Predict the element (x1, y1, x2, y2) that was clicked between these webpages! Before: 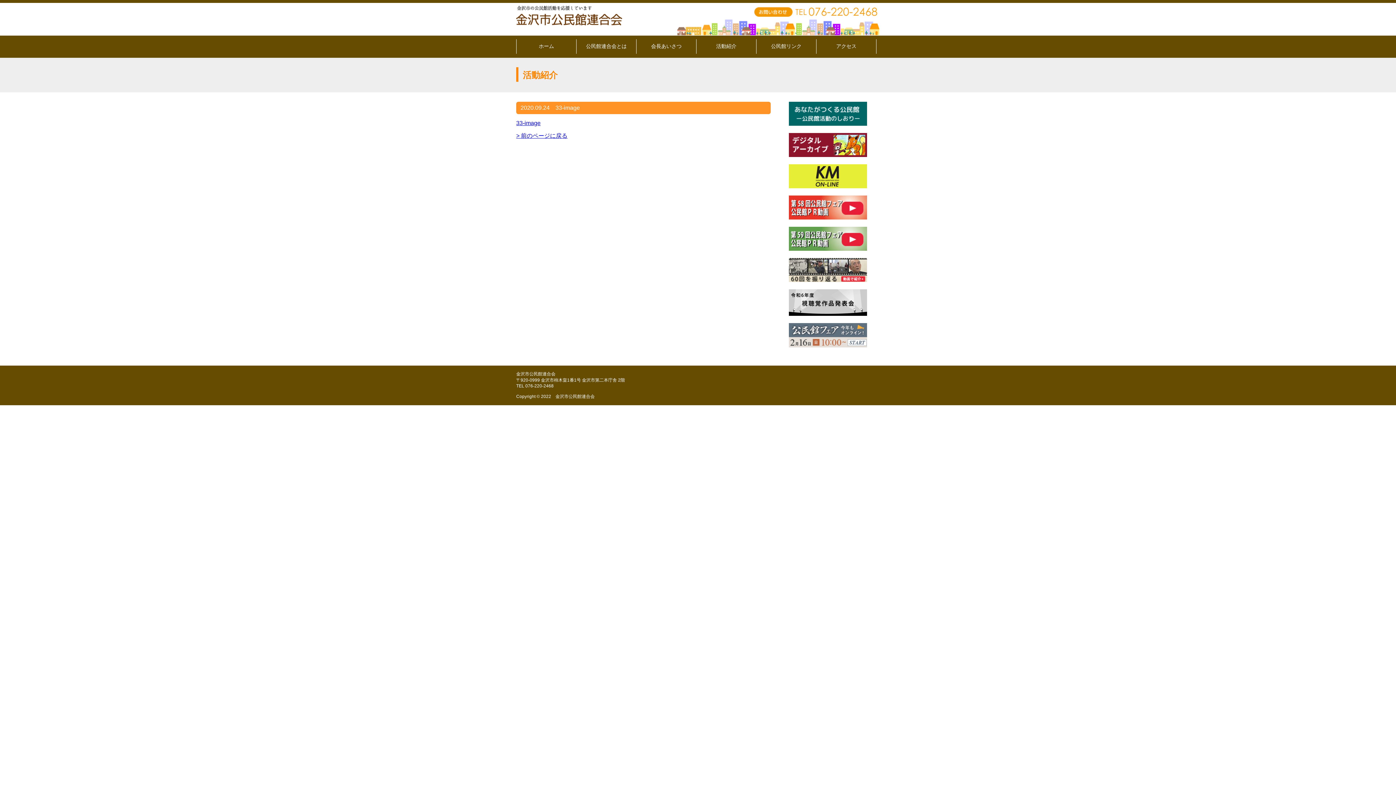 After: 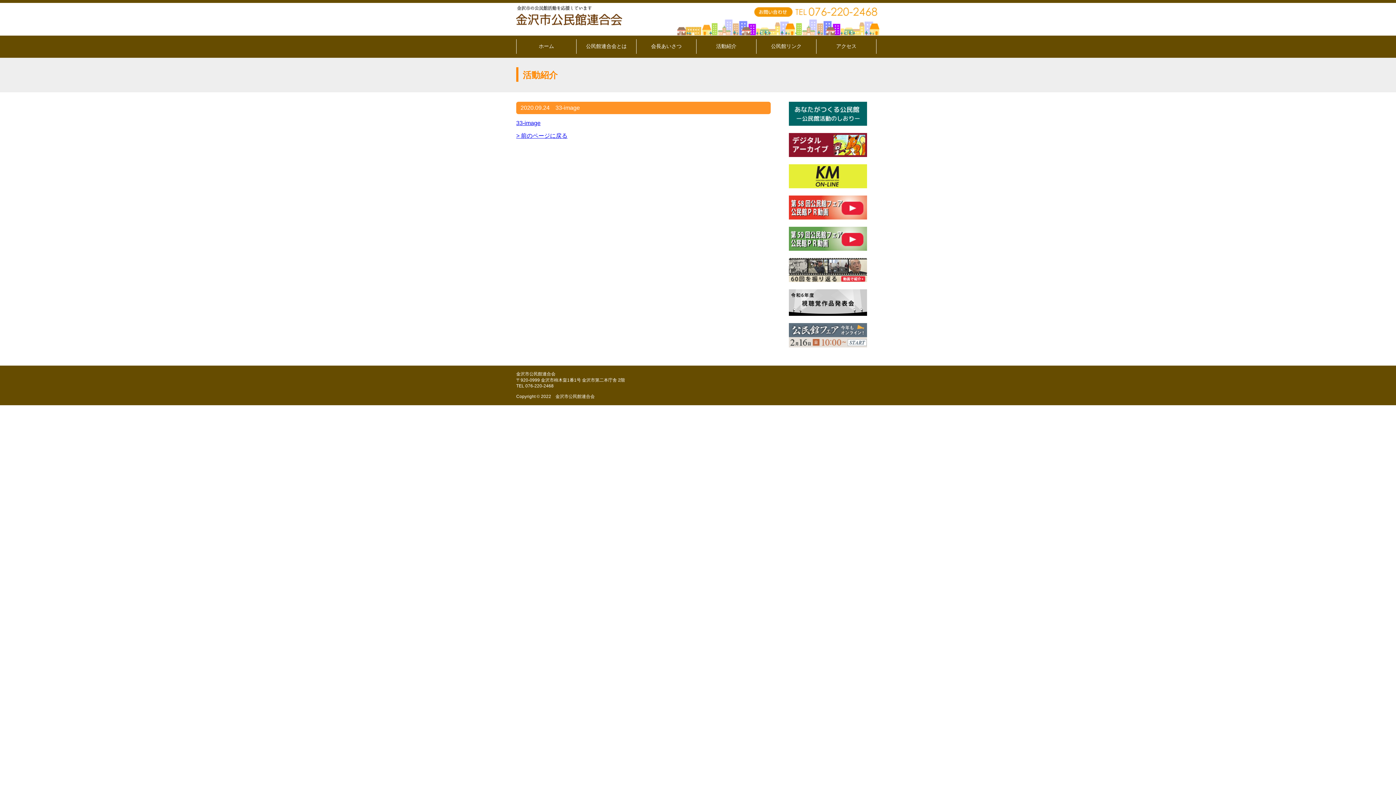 Action: bbox: (789, 245, 867, 252)